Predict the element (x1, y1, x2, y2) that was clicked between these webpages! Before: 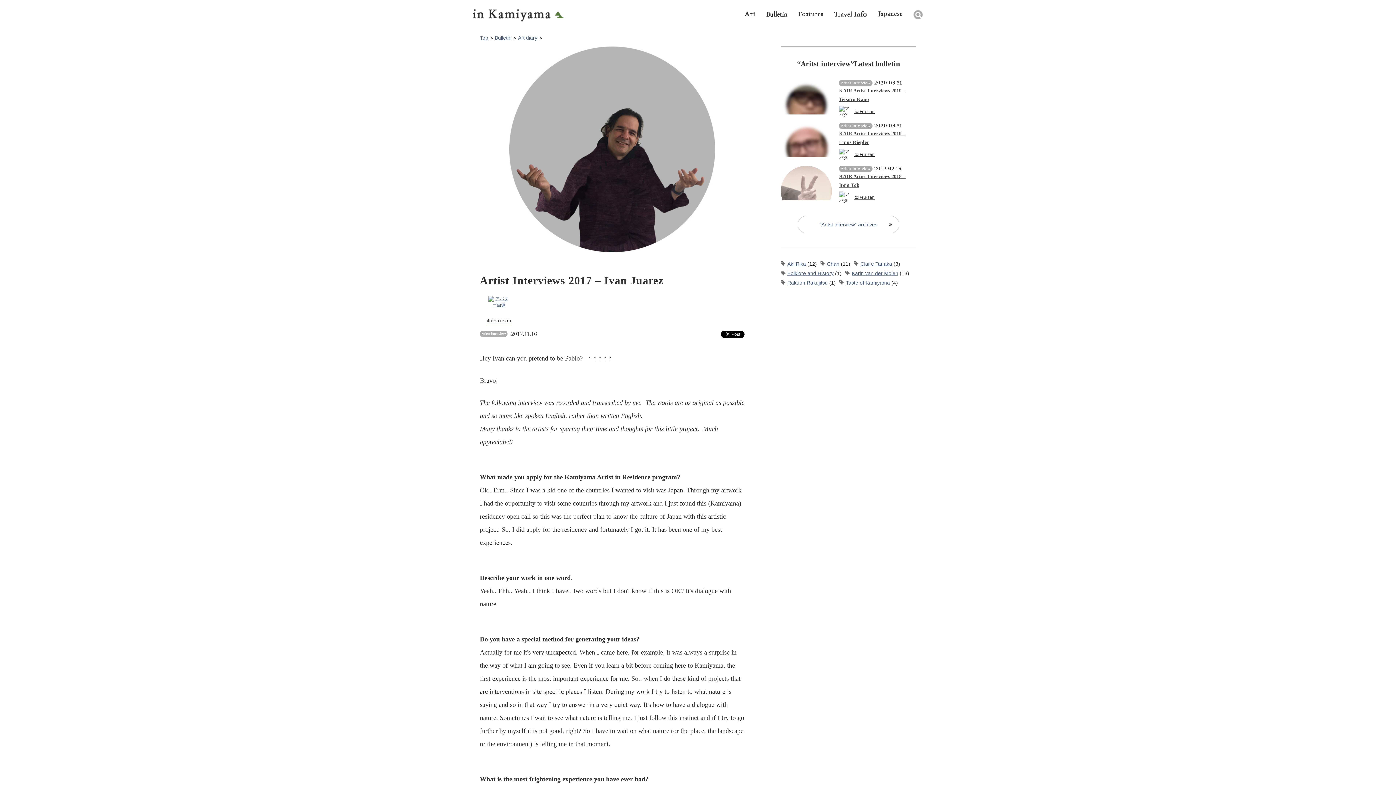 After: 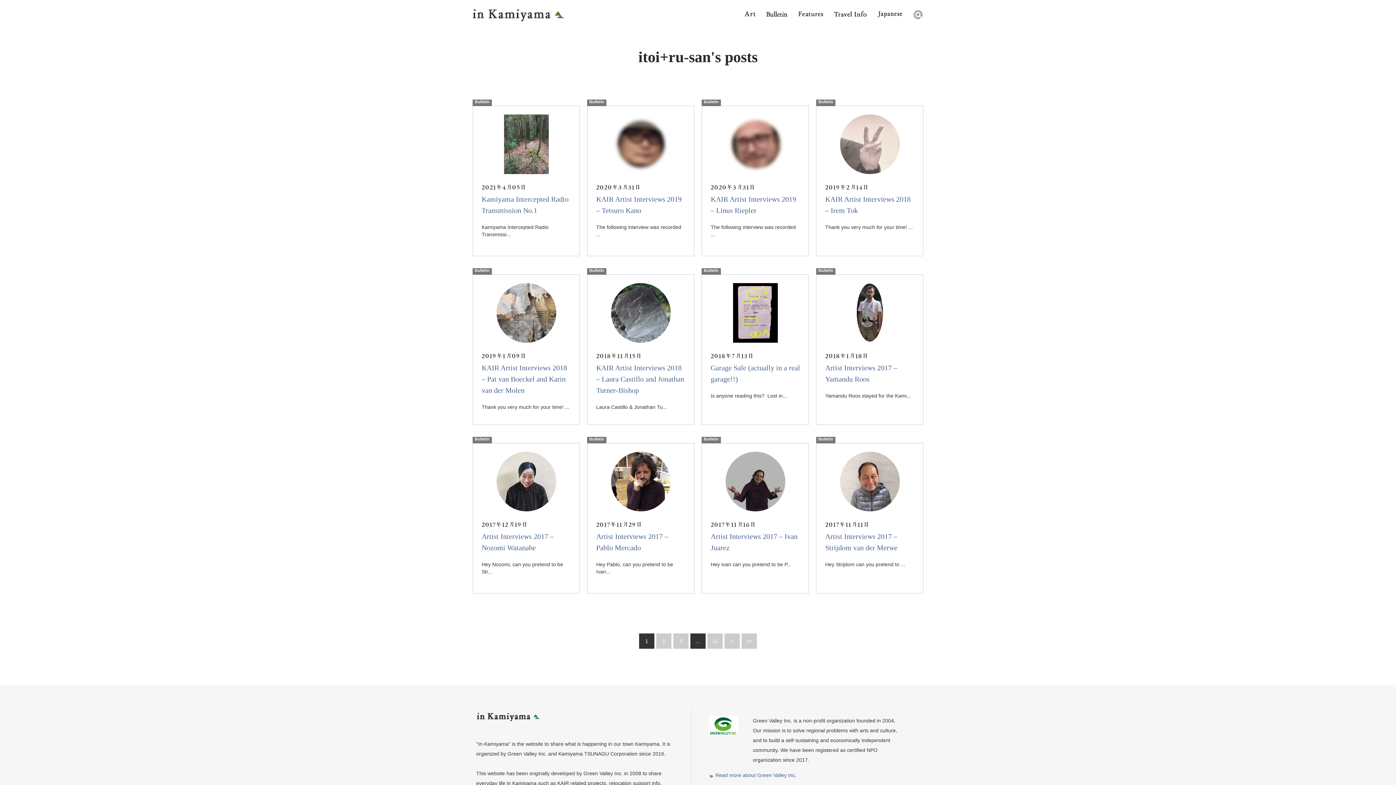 Action: label: itoi+ru-san bbox: (839, 191, 974, 203)